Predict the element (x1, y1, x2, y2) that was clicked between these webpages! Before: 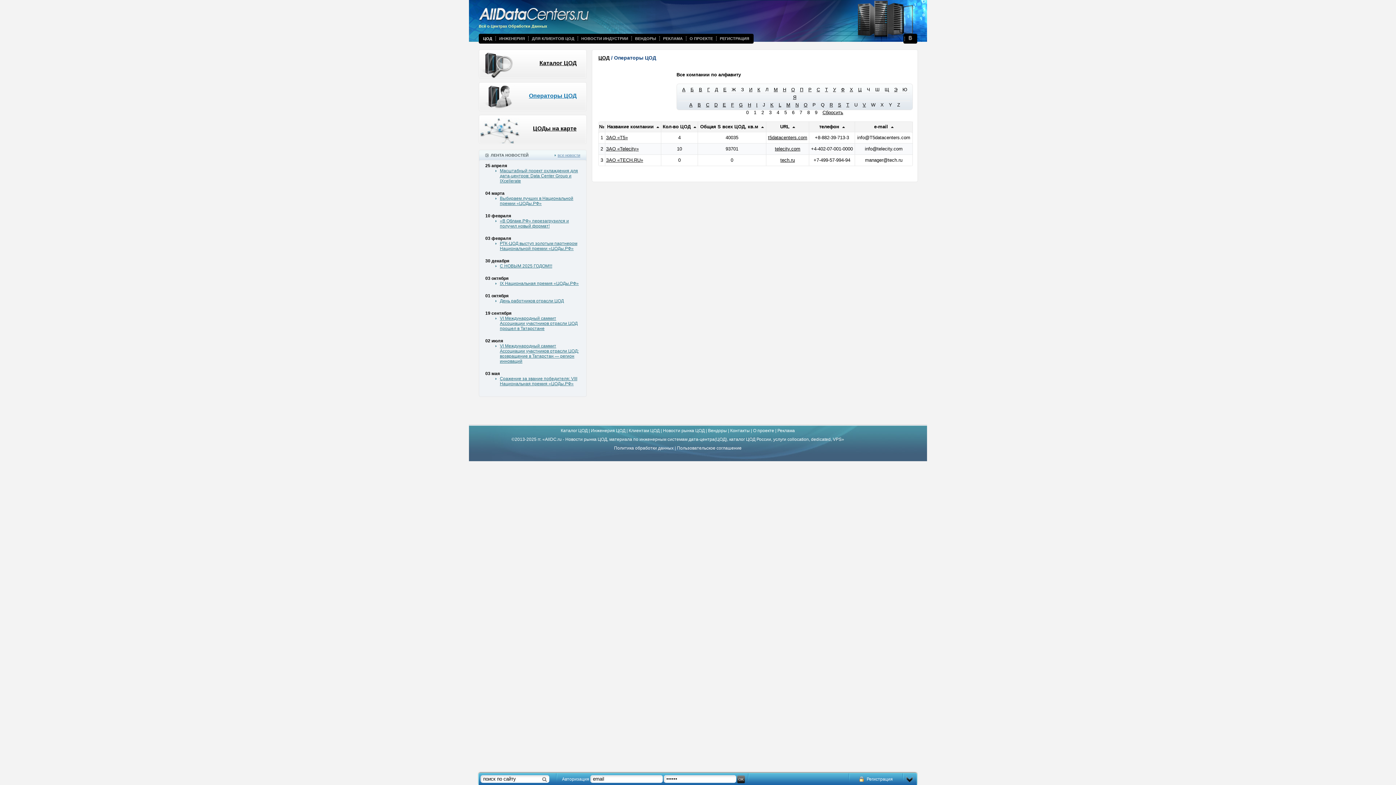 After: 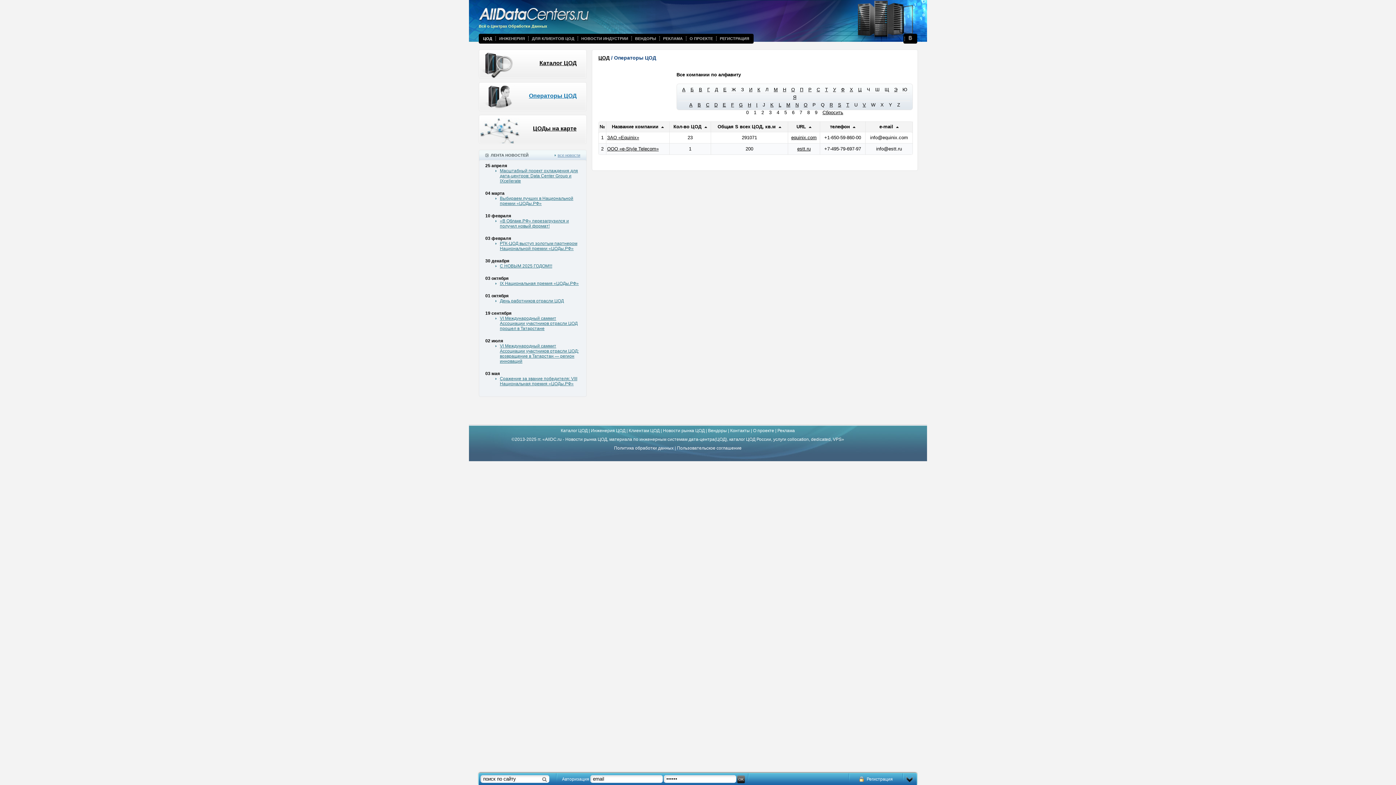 Action: bbox: (722, 102, 726, 107) label: E